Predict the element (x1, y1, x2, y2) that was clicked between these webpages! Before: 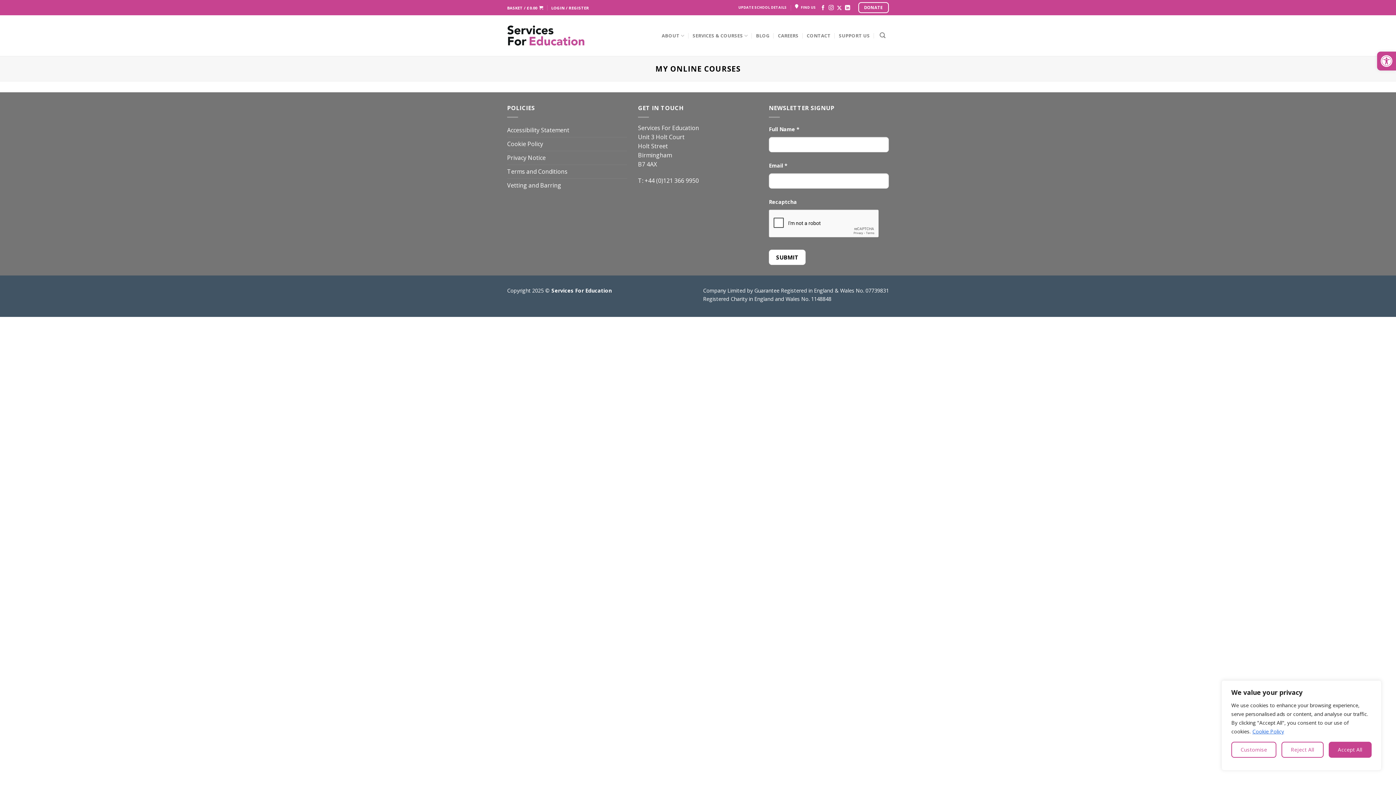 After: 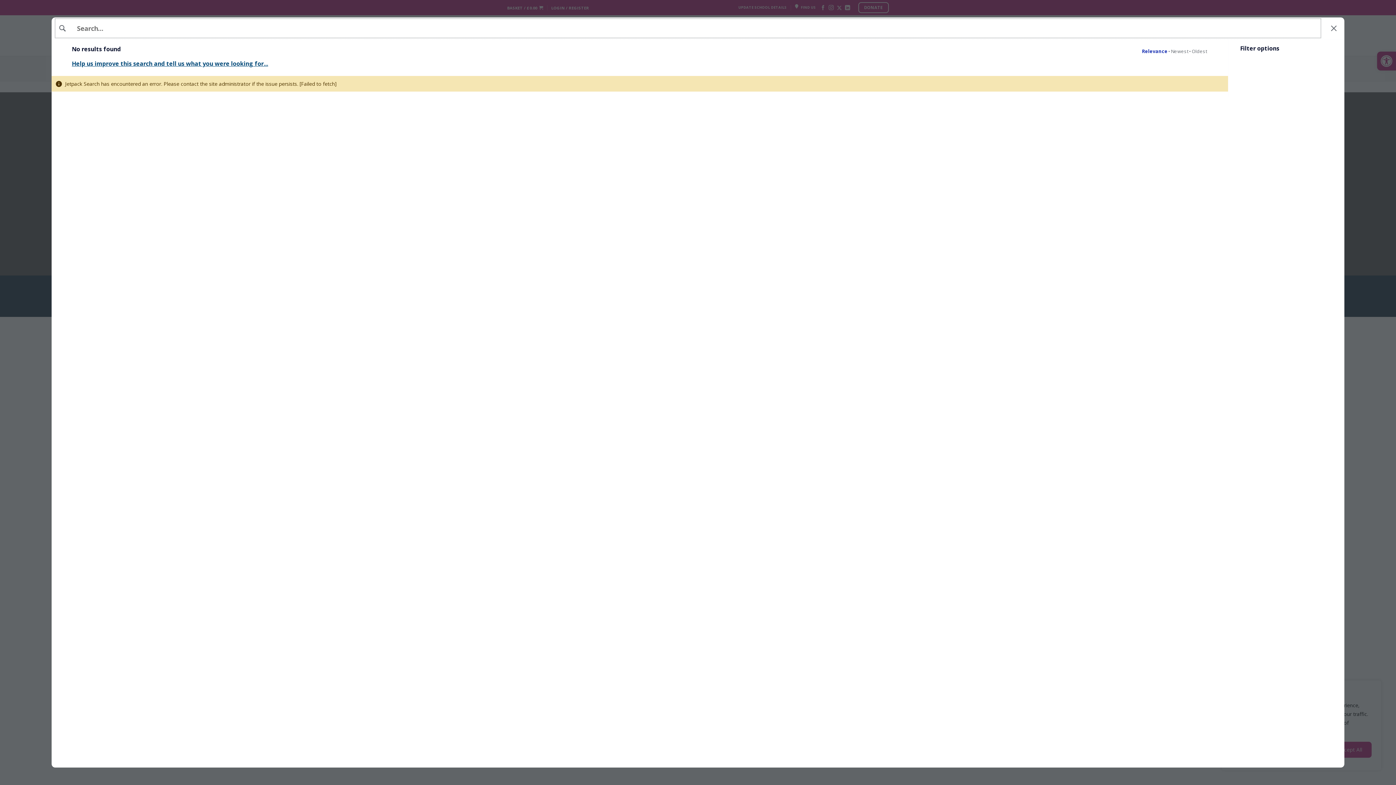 Action: label: Submit bbox: (876, 29, 889, 41)